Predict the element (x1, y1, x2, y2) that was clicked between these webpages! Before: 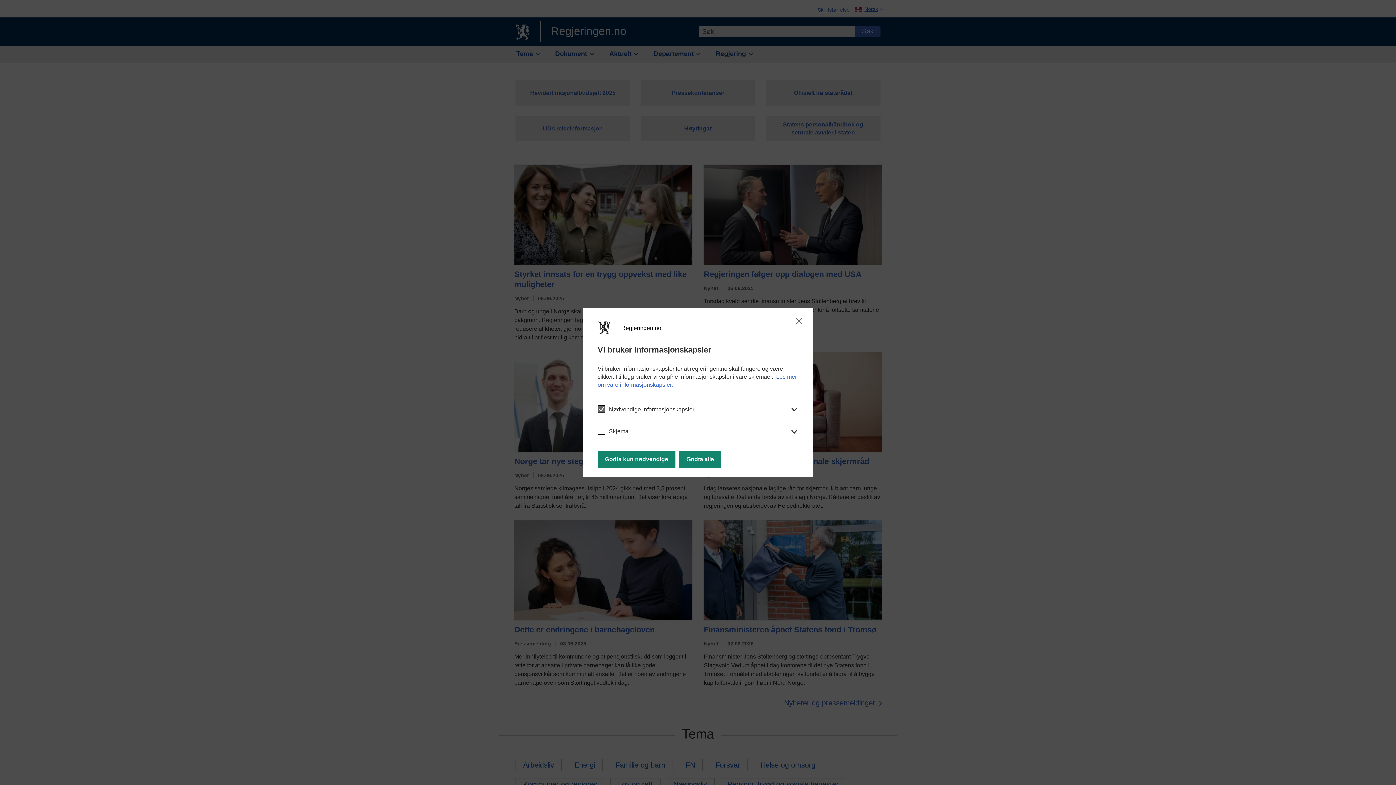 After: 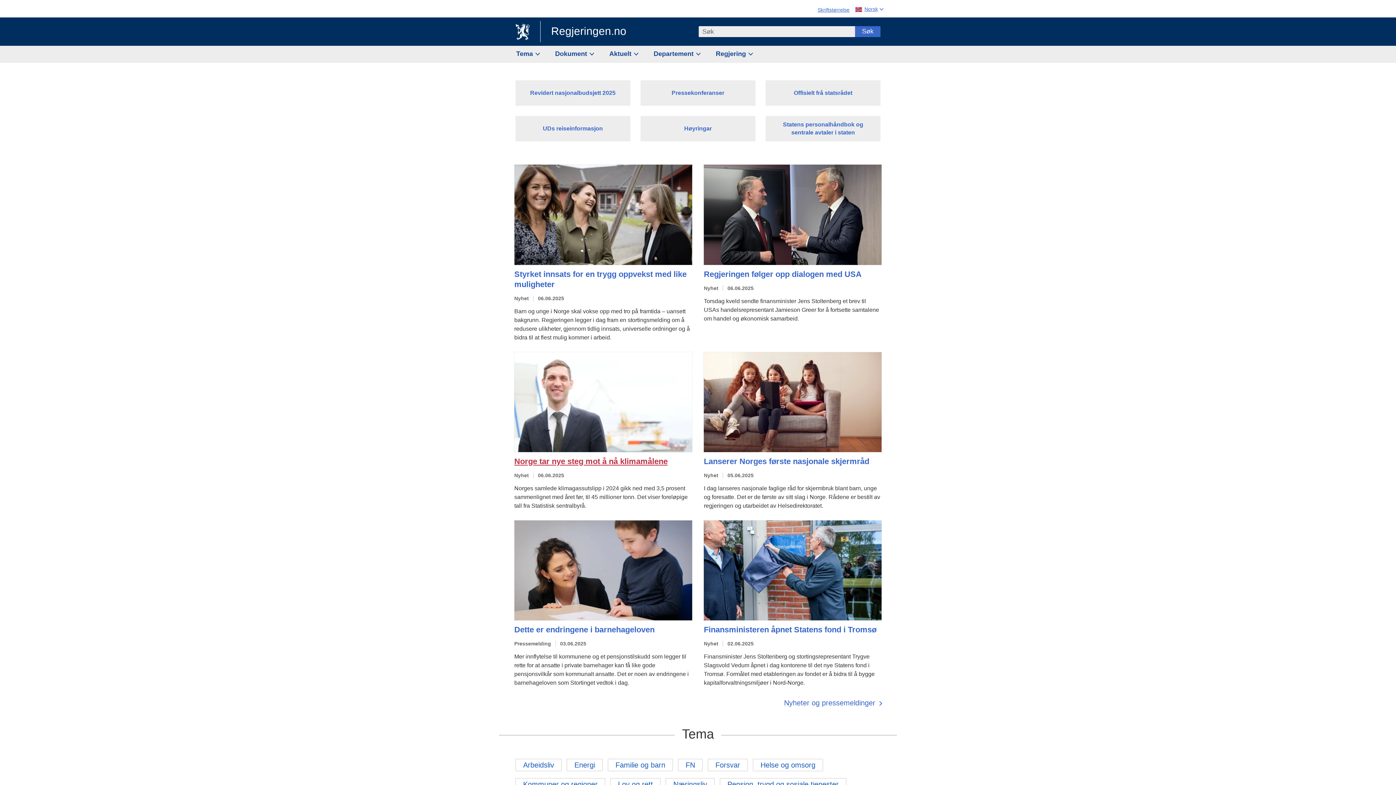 Action: label: Godta kun nødvendige bbox: (597, 450, 675, 468)